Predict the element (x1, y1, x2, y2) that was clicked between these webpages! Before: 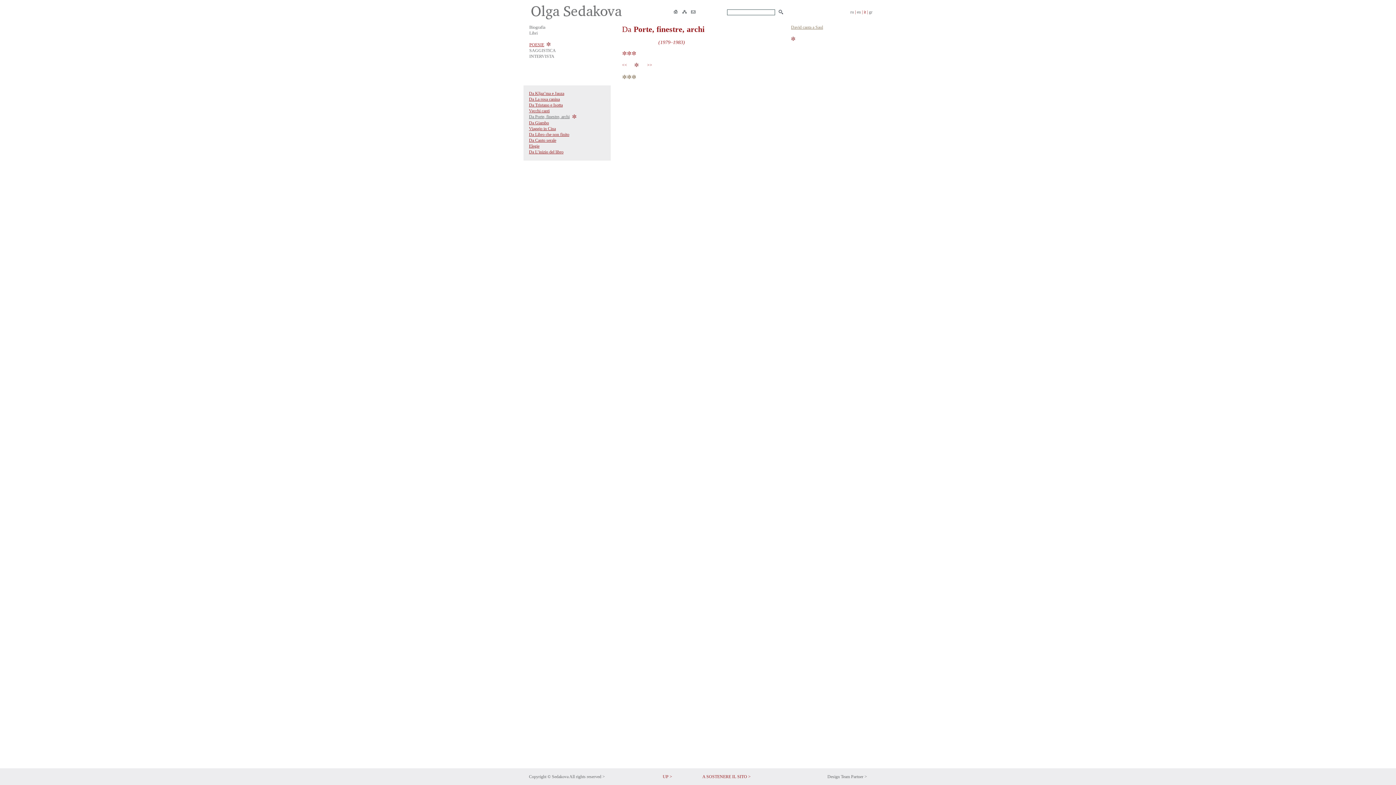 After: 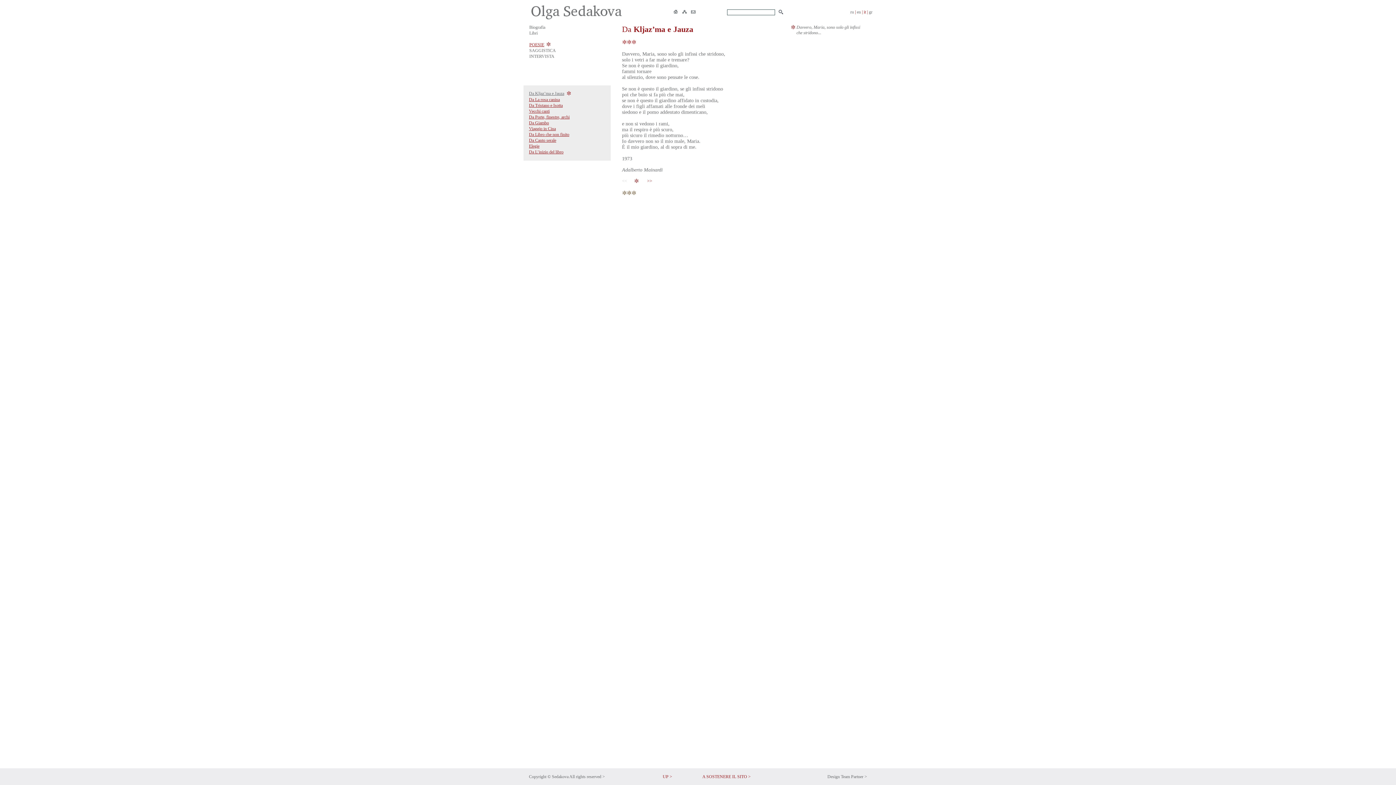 Action: bbox: (529, 90, 564, 96) label: Da Kljaz’ma e Jauza